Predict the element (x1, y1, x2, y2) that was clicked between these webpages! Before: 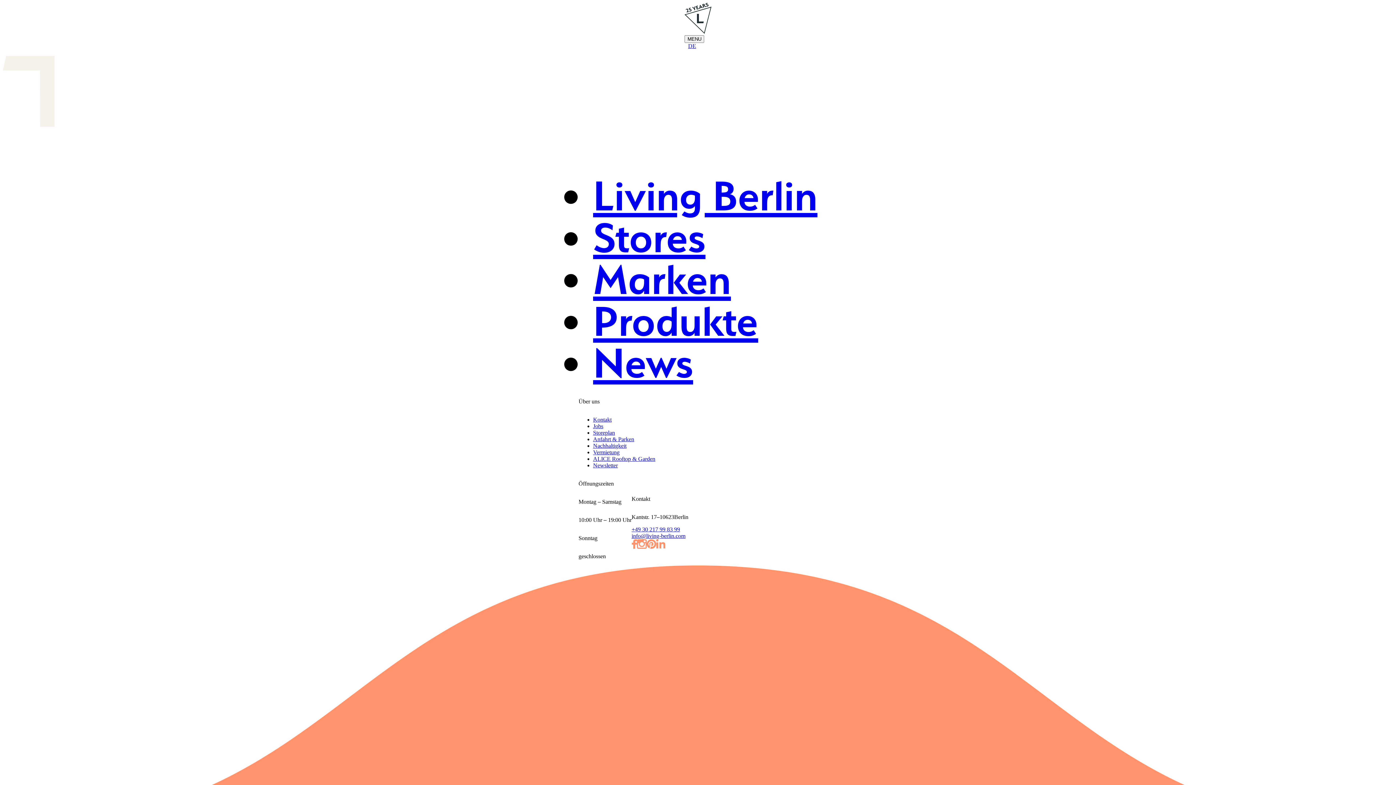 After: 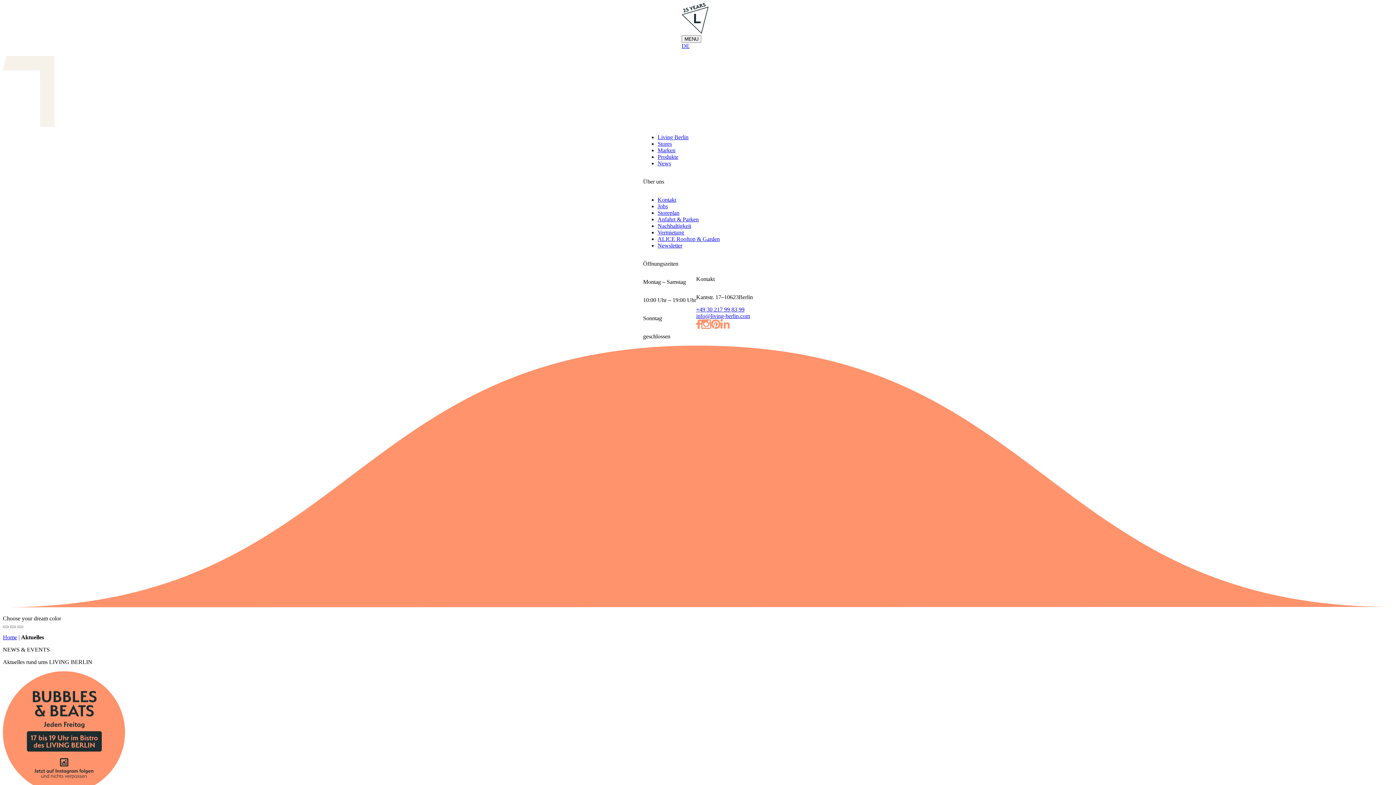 Action: bbox: (593, 337, 693, 387) label: News